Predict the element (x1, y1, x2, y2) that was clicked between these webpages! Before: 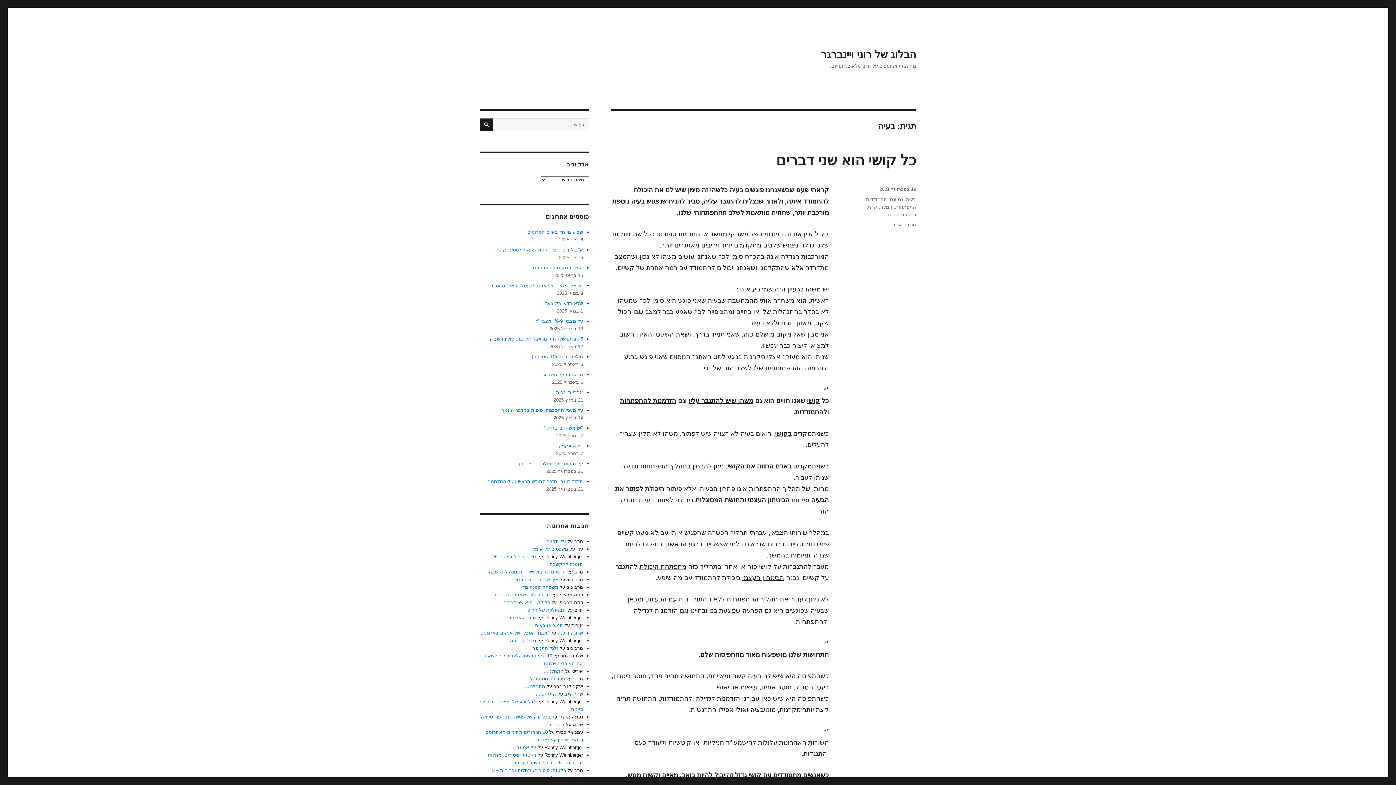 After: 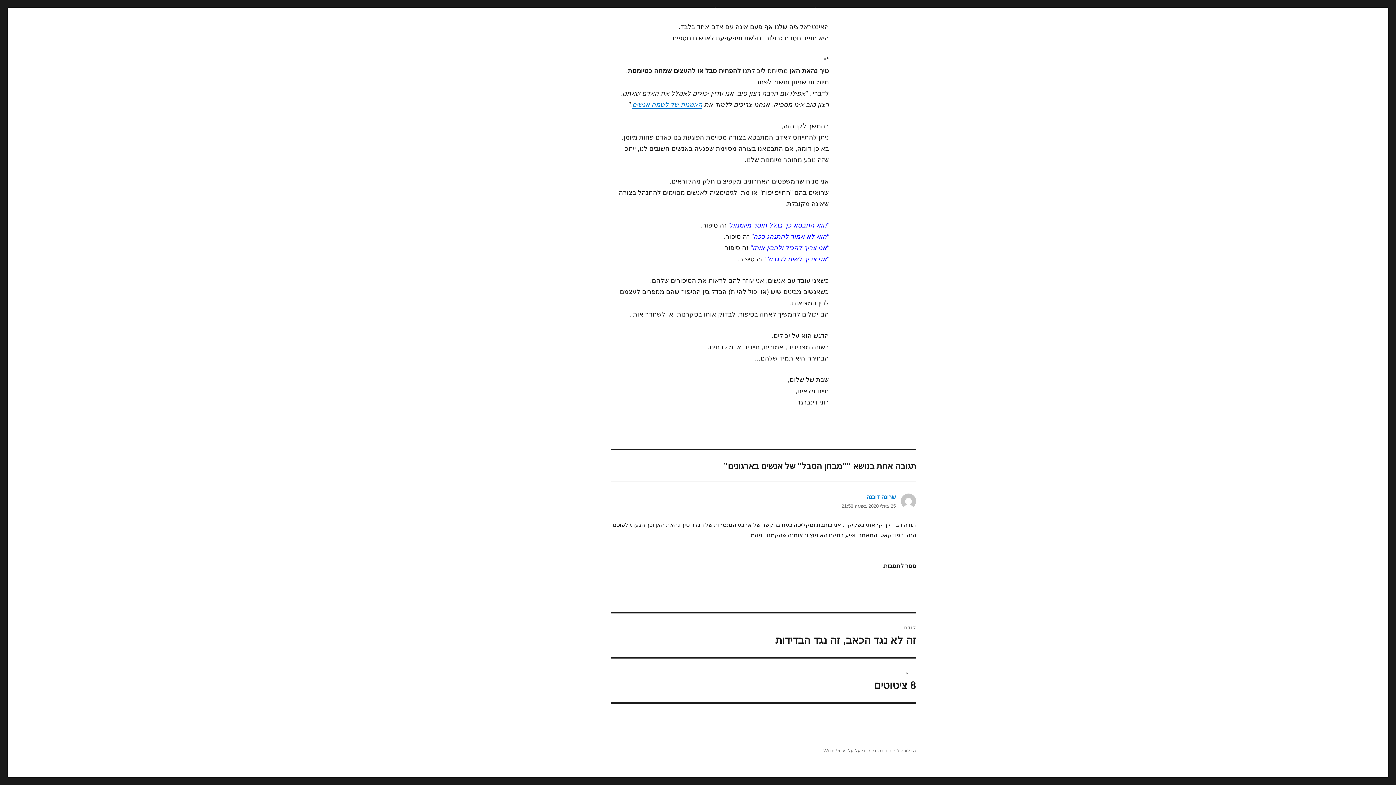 Action: label: "מבחן הסבל" של אנשים בארגונים bbox: (480, 630, 549, 636)